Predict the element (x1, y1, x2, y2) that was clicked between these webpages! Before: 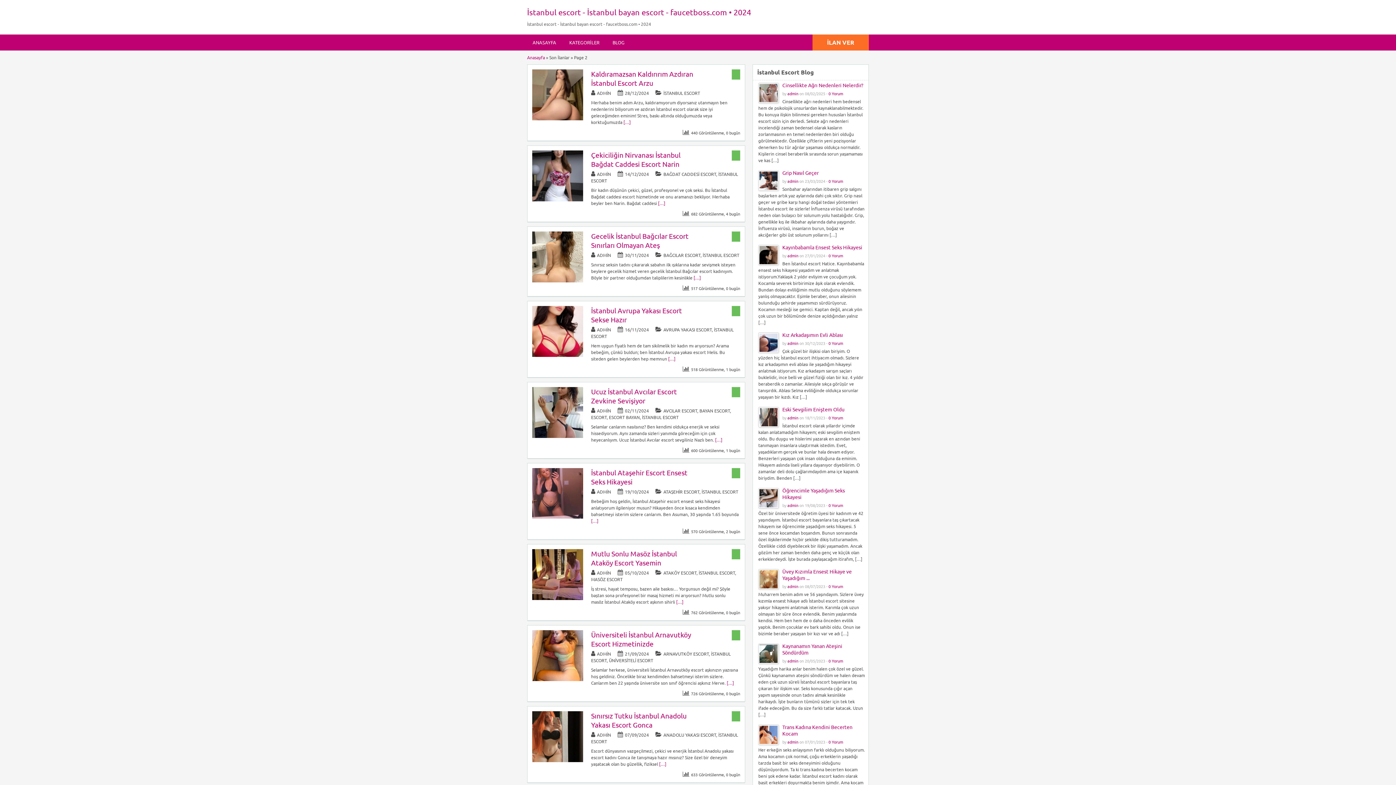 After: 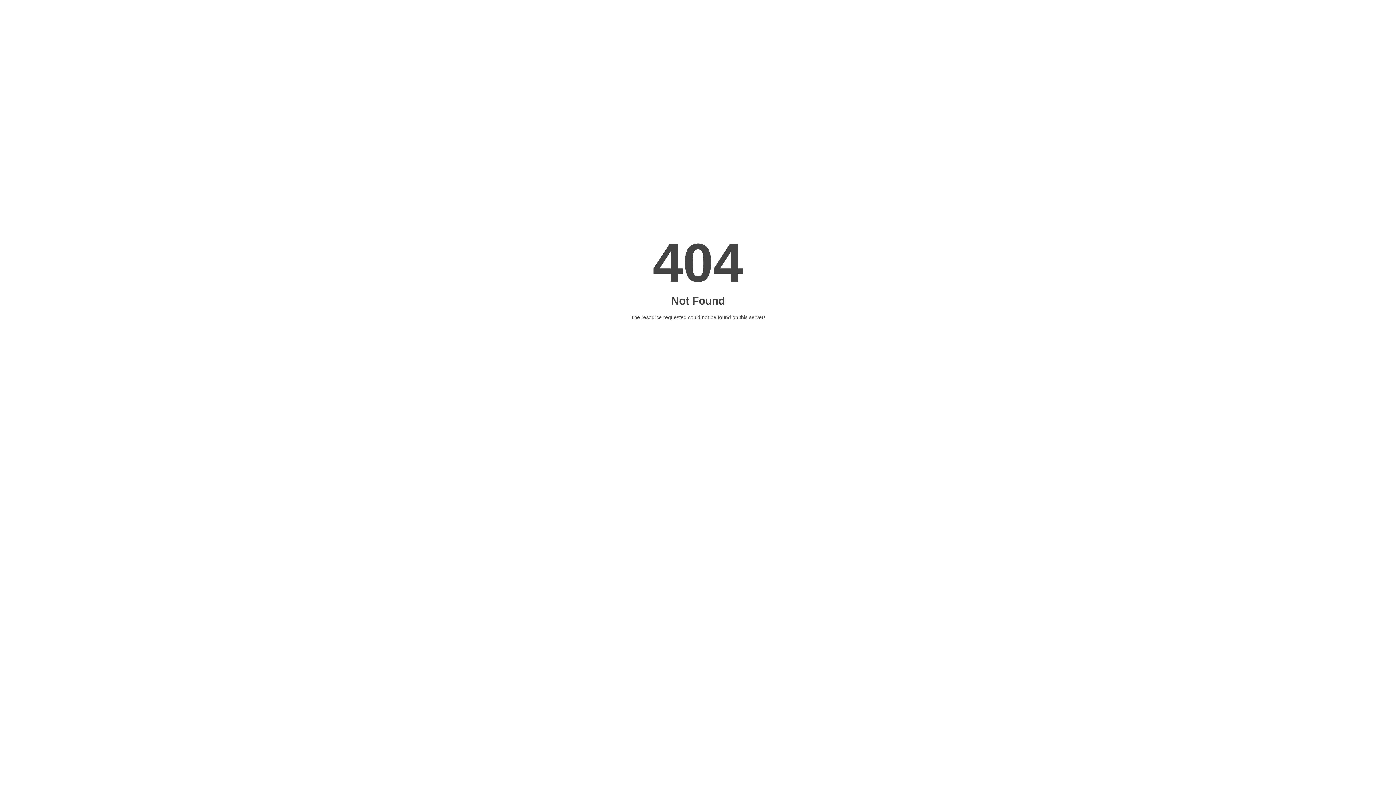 Action: label: BAĞDAT CADDESİ ESCORT bbox: (663, 171, 716, 177)